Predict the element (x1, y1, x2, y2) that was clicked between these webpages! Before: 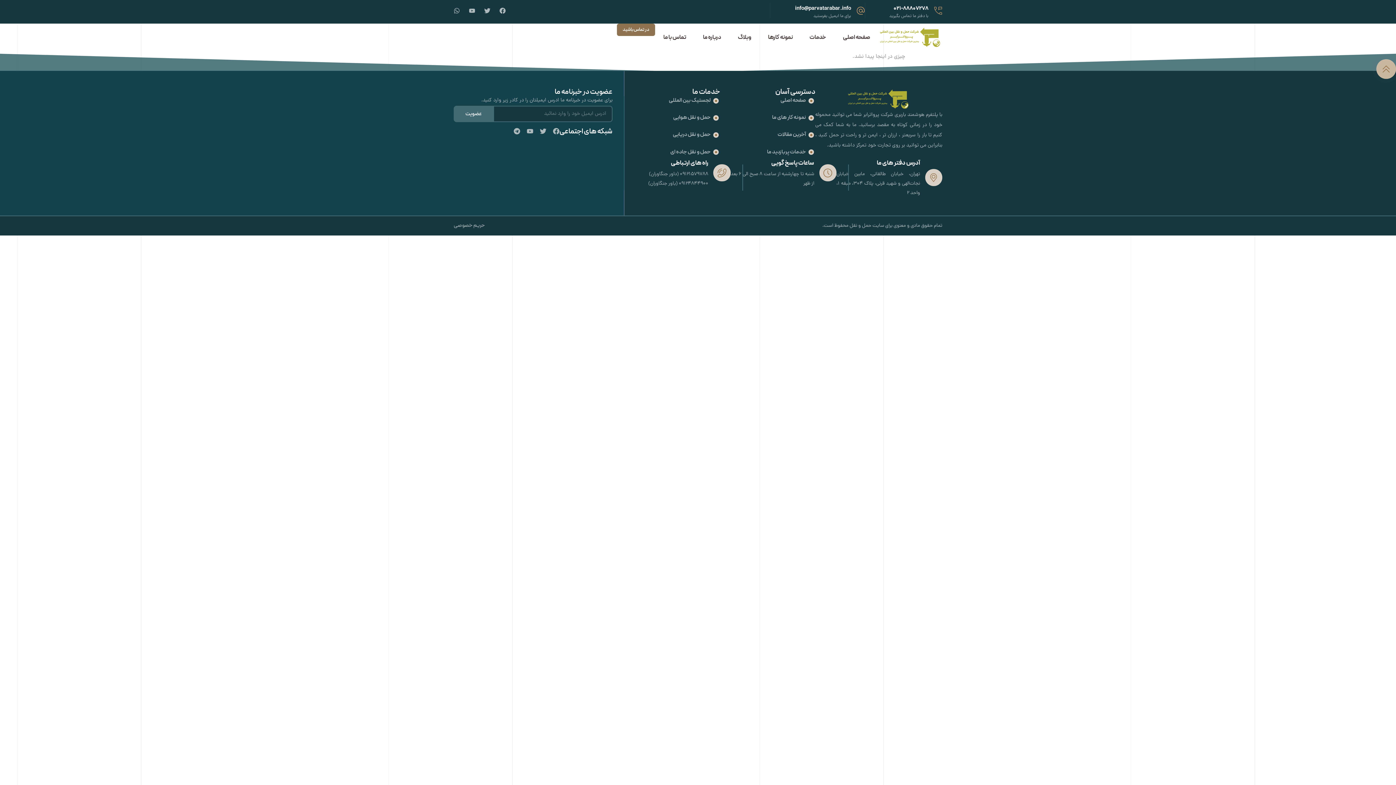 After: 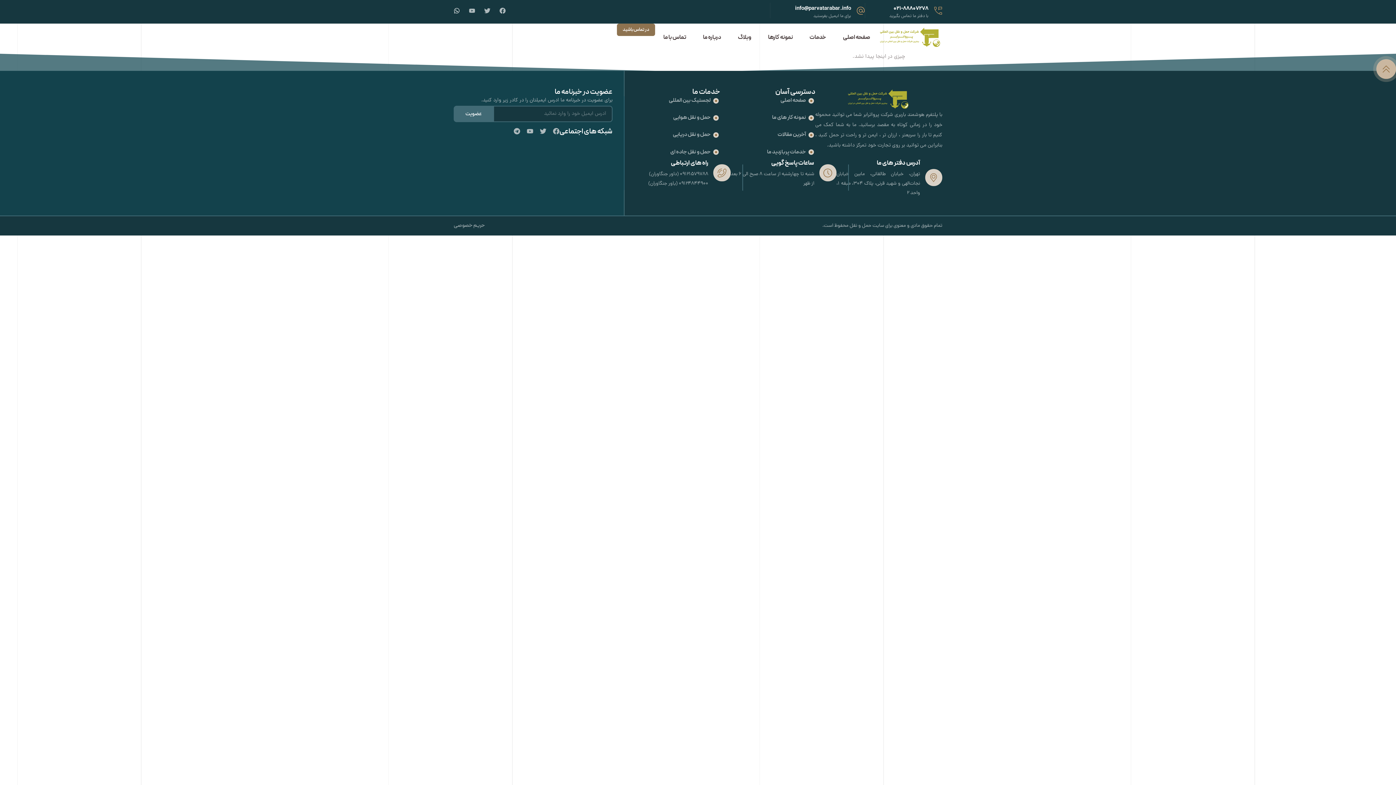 Action: bbox: (453, 7, 460, 13) label: Whatsapp